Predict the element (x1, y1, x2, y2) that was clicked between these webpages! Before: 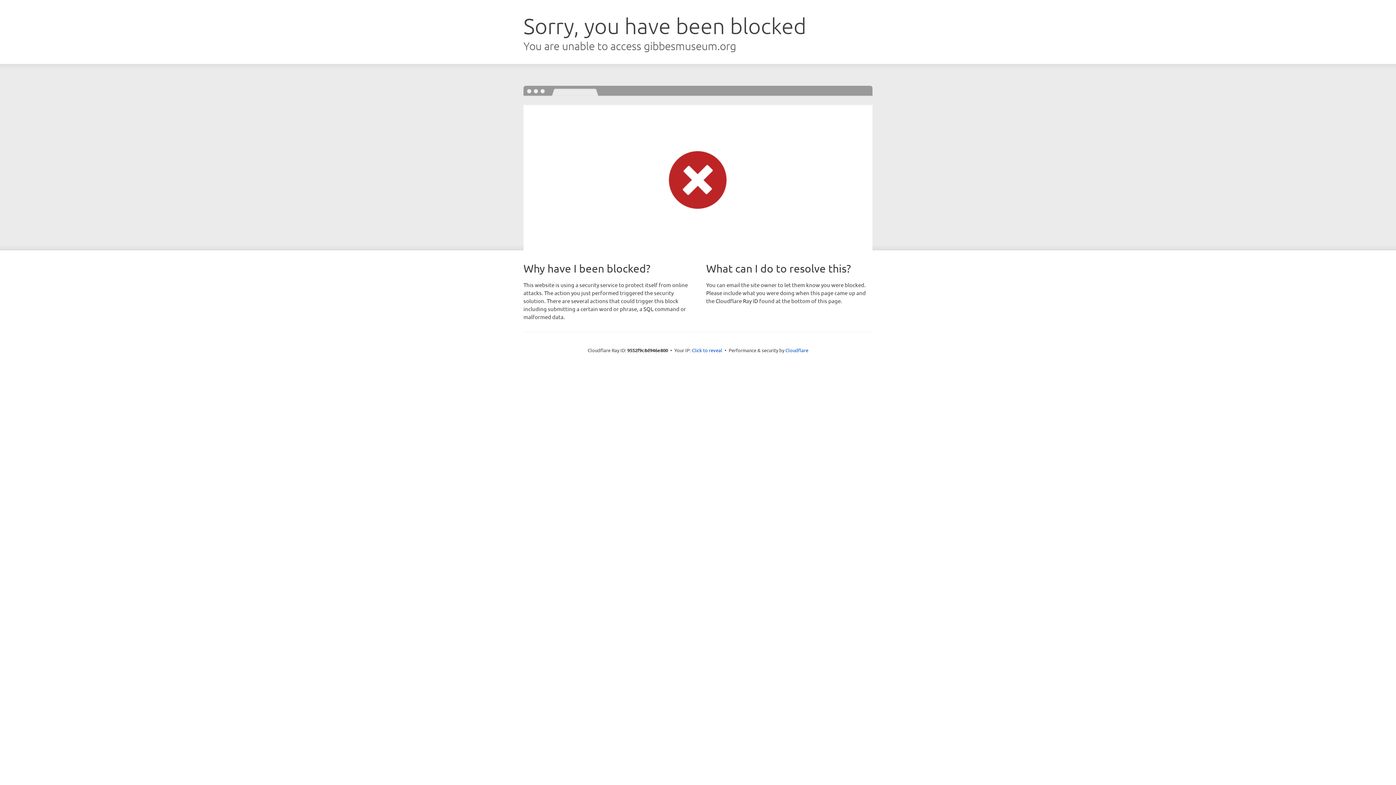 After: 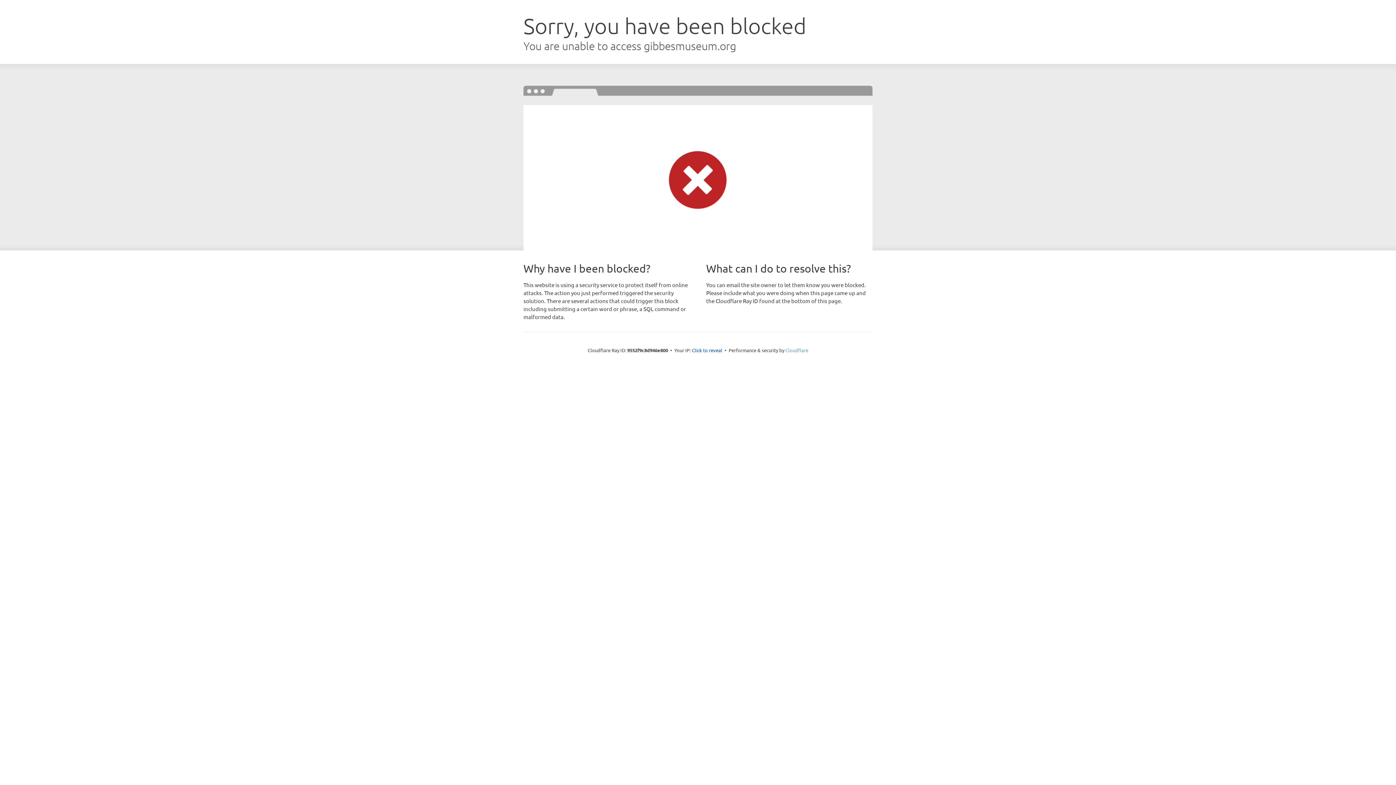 Action: bbox: (785, 347, 808, 353) label: Cloudflare